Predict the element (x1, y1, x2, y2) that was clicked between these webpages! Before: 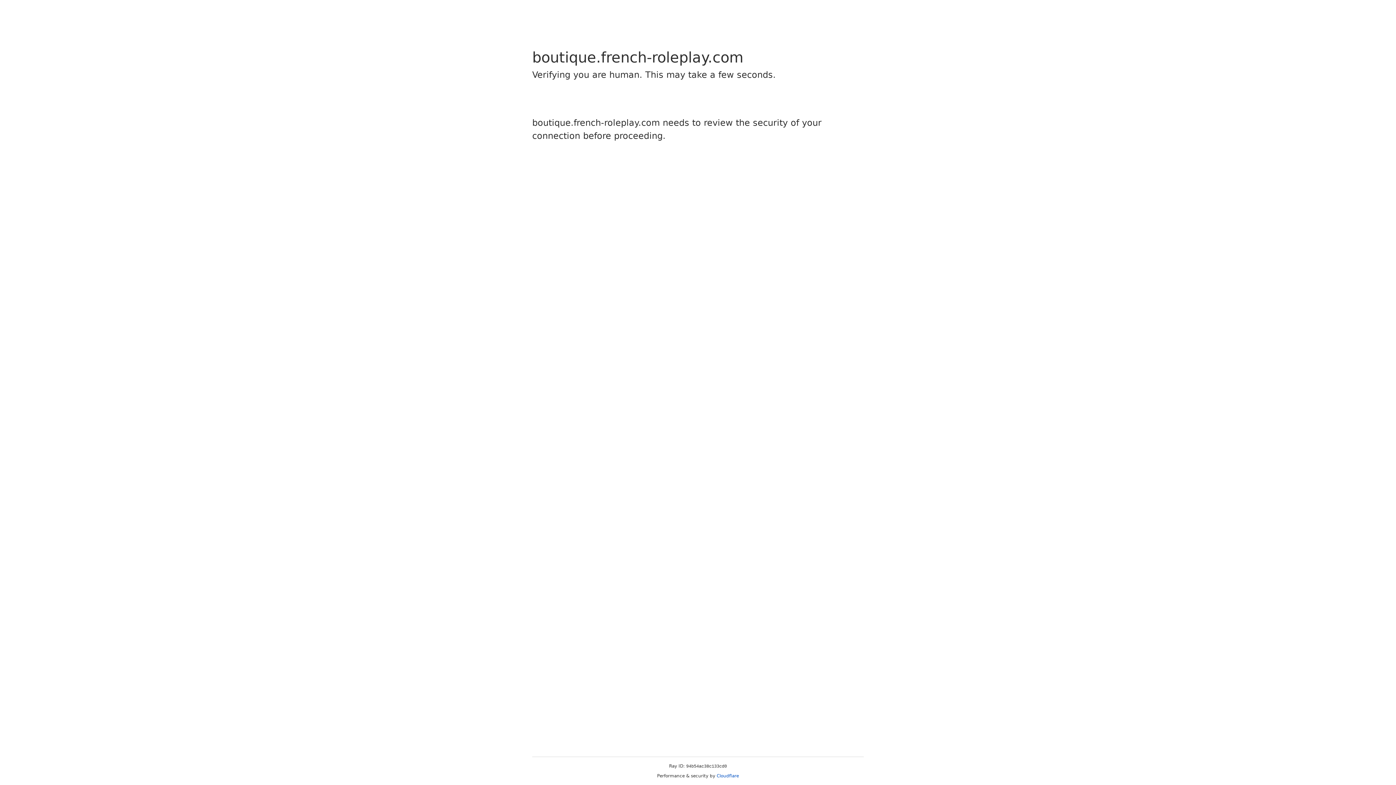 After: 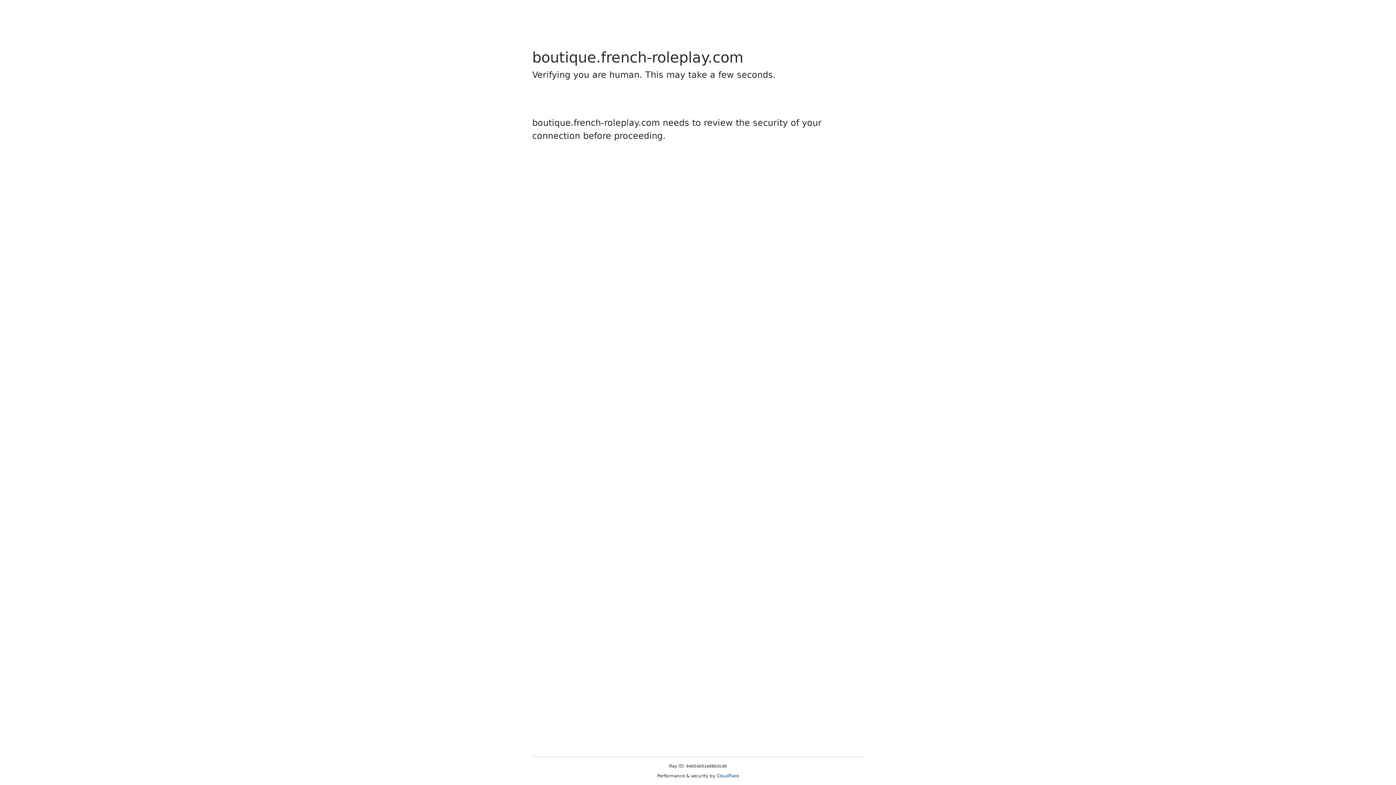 Action: label: Cloudflare bbox: (716, 773, 739, 778)